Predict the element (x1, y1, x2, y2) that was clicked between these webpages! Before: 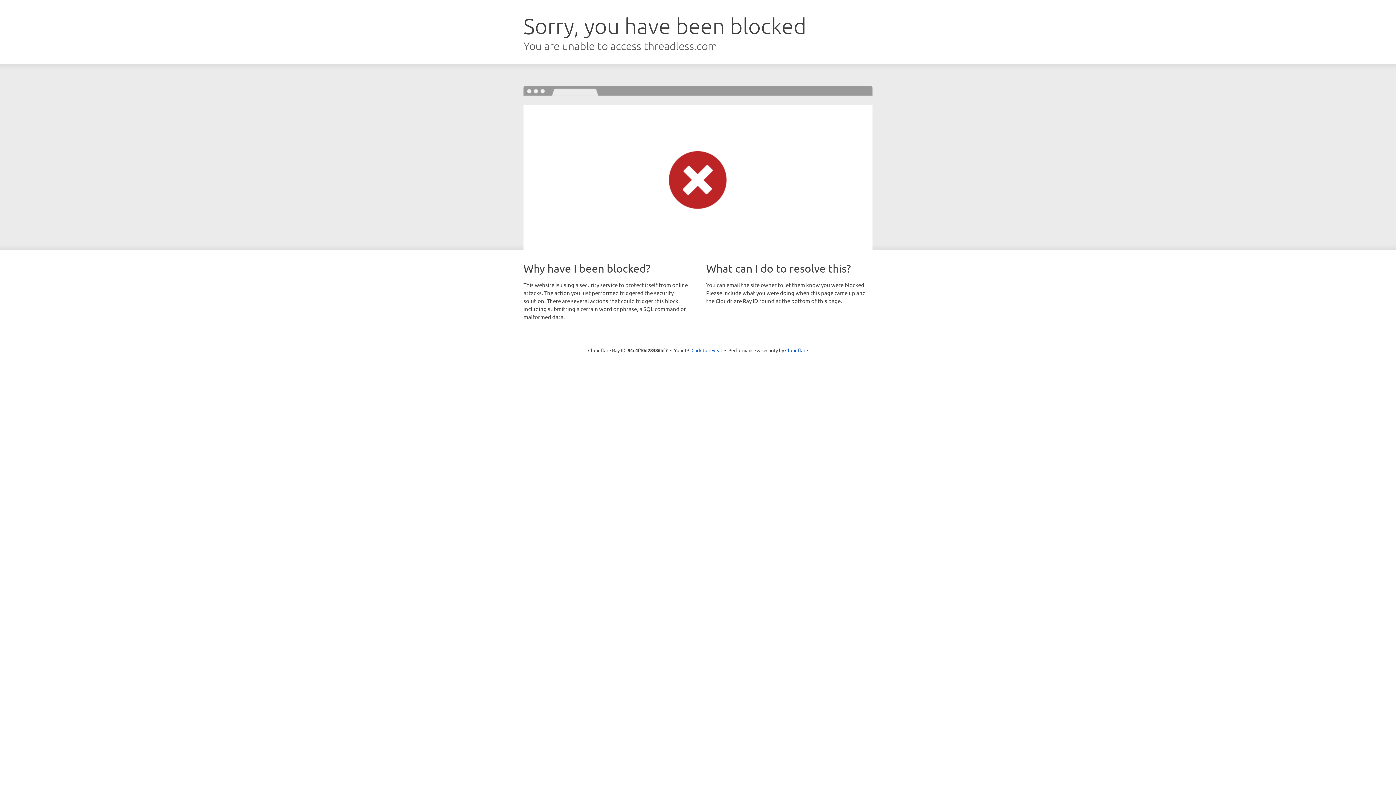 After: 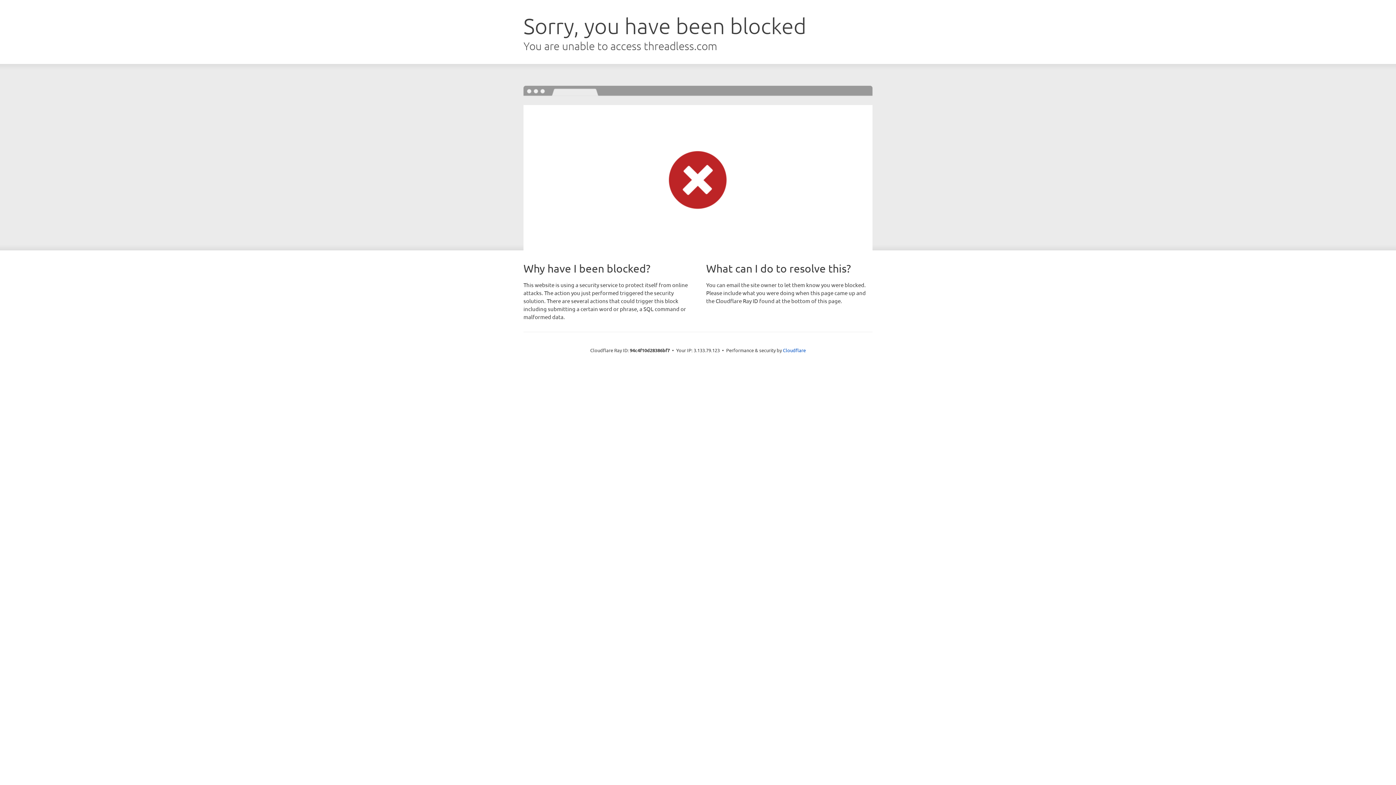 Action: bbox: (691, 346, 722, 353) label: Click to reveal